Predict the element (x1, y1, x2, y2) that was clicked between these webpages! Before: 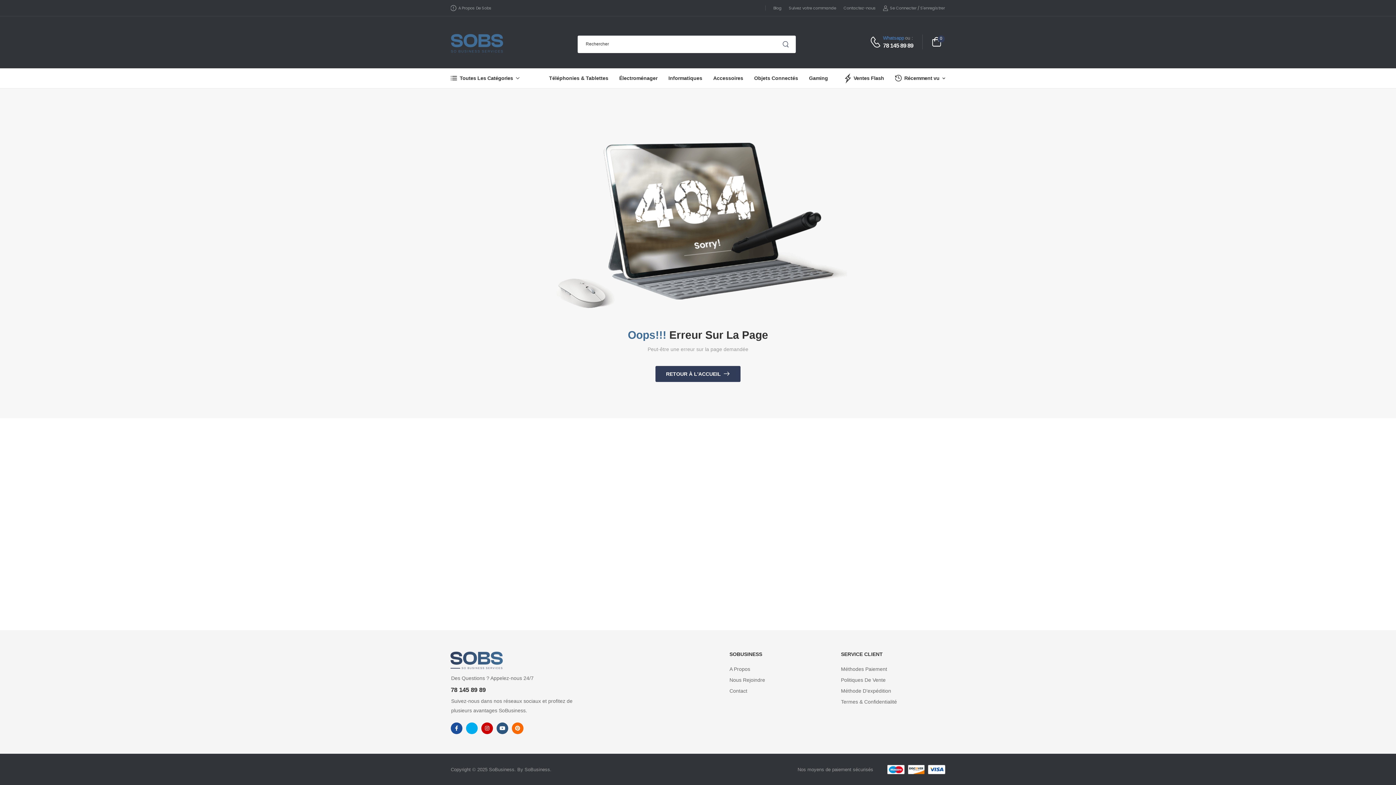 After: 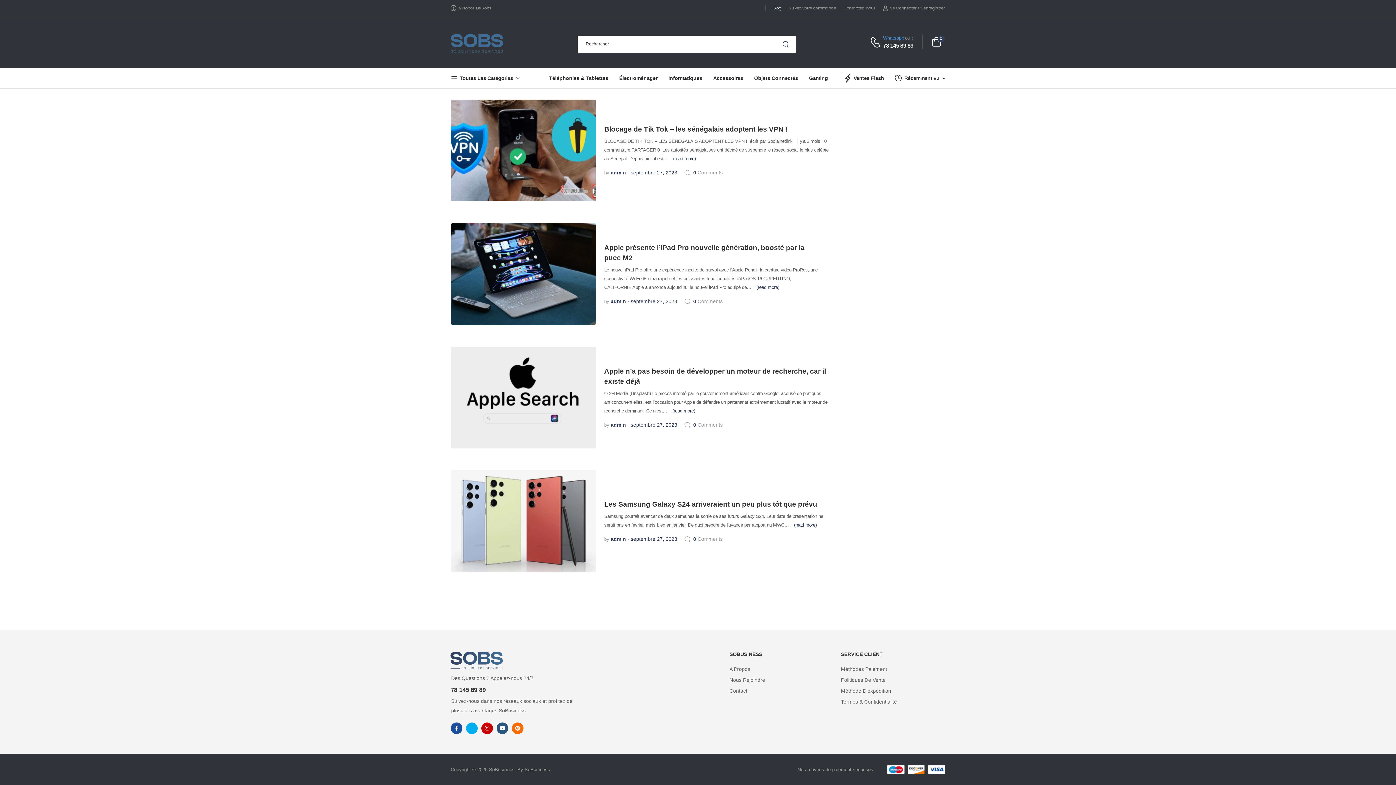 Action: bbox: (773, 5, 781, 10) label: Blog